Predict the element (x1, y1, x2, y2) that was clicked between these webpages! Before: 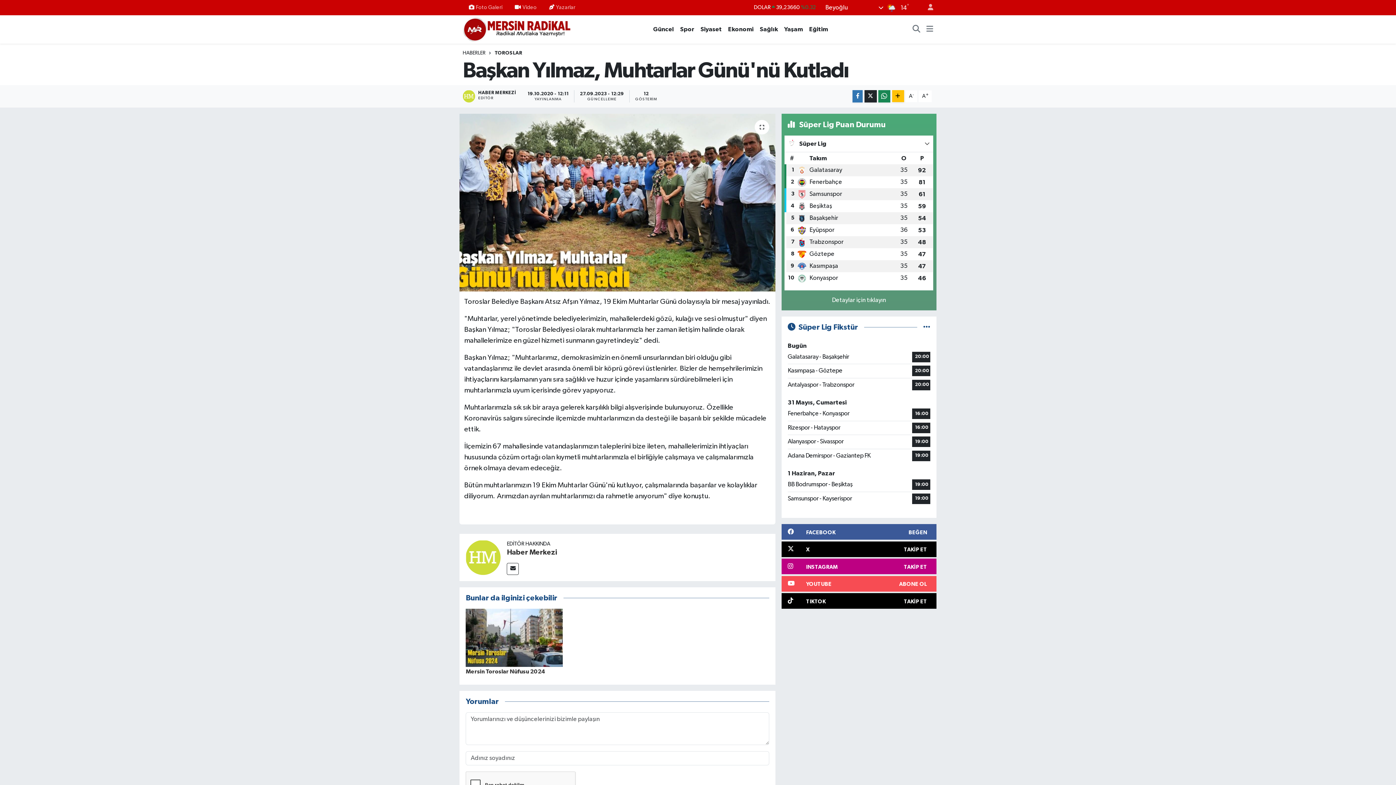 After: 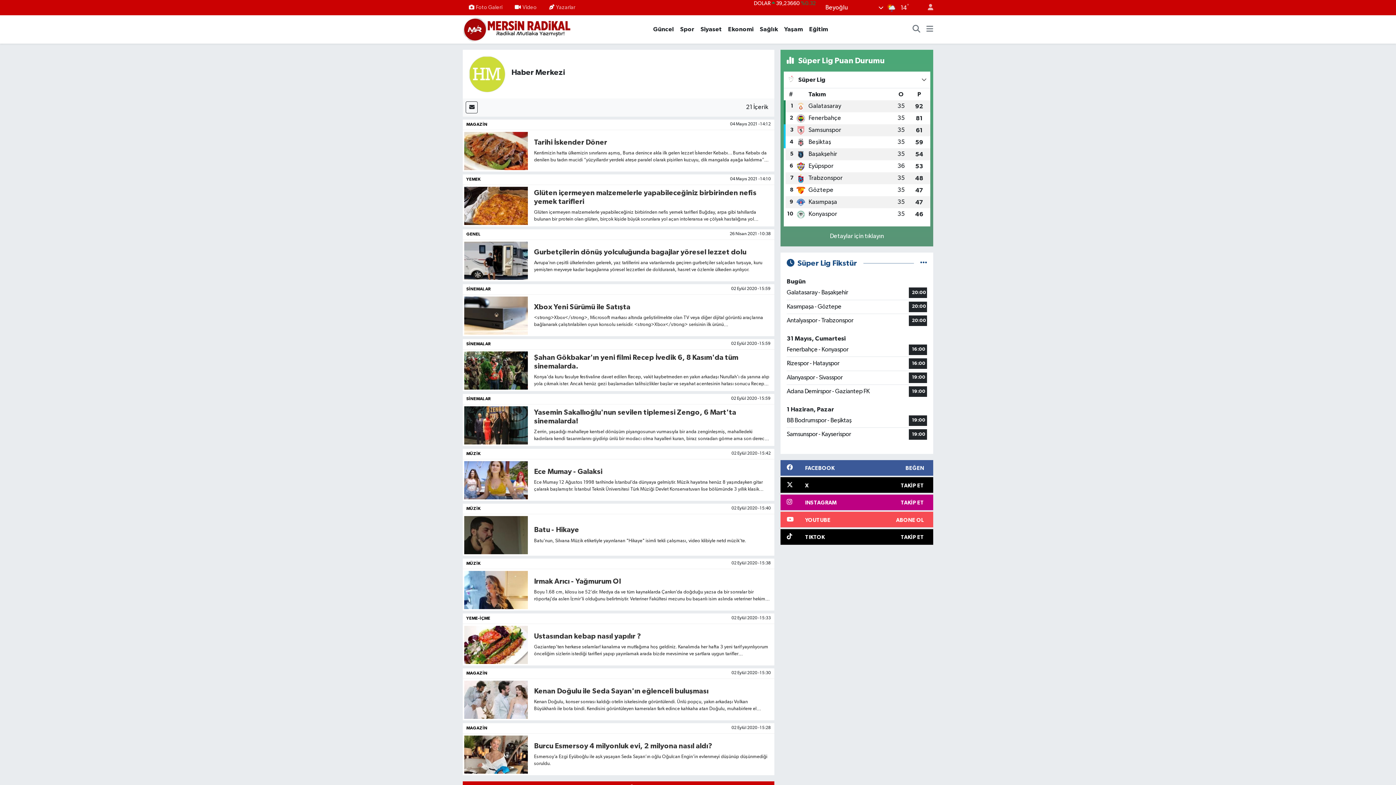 Action: bbox: (465, 554, 500, 560)